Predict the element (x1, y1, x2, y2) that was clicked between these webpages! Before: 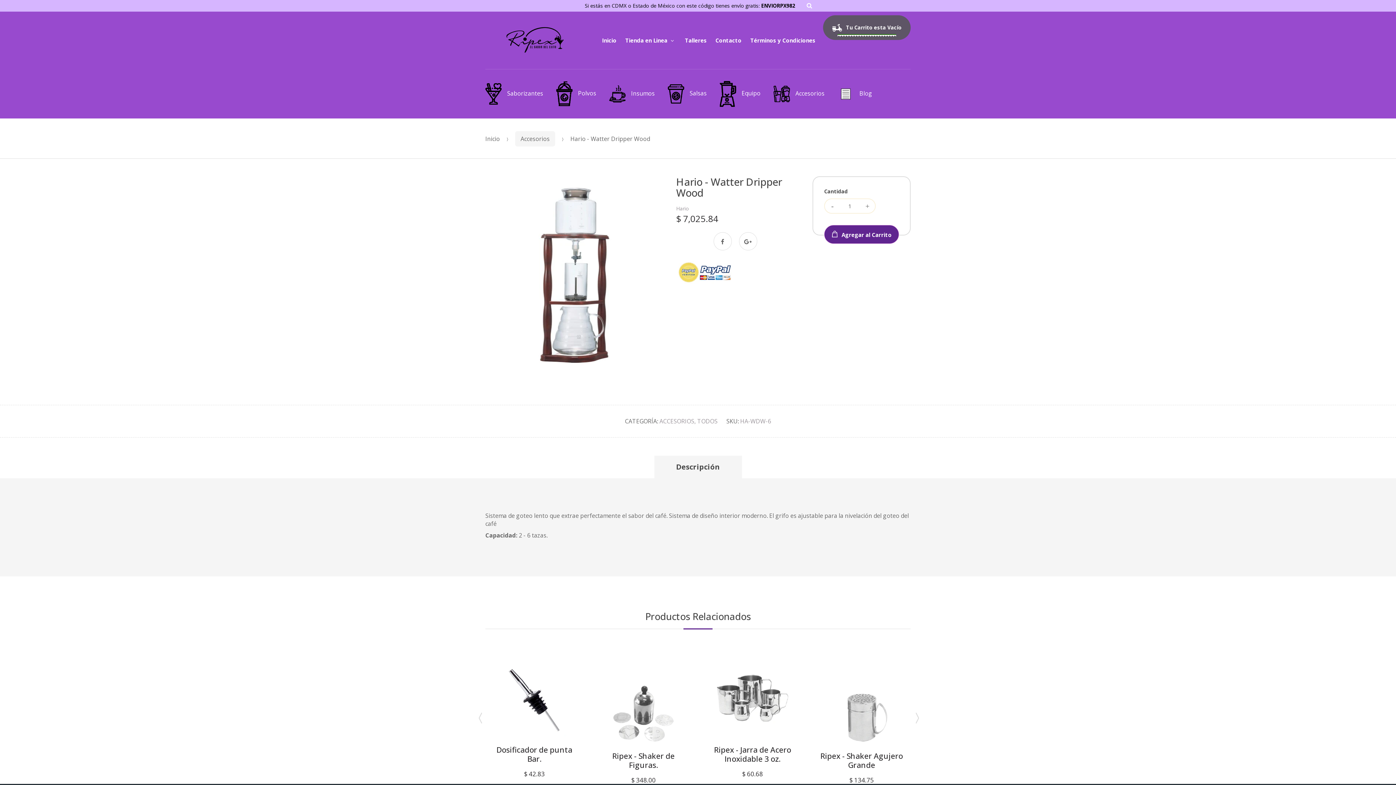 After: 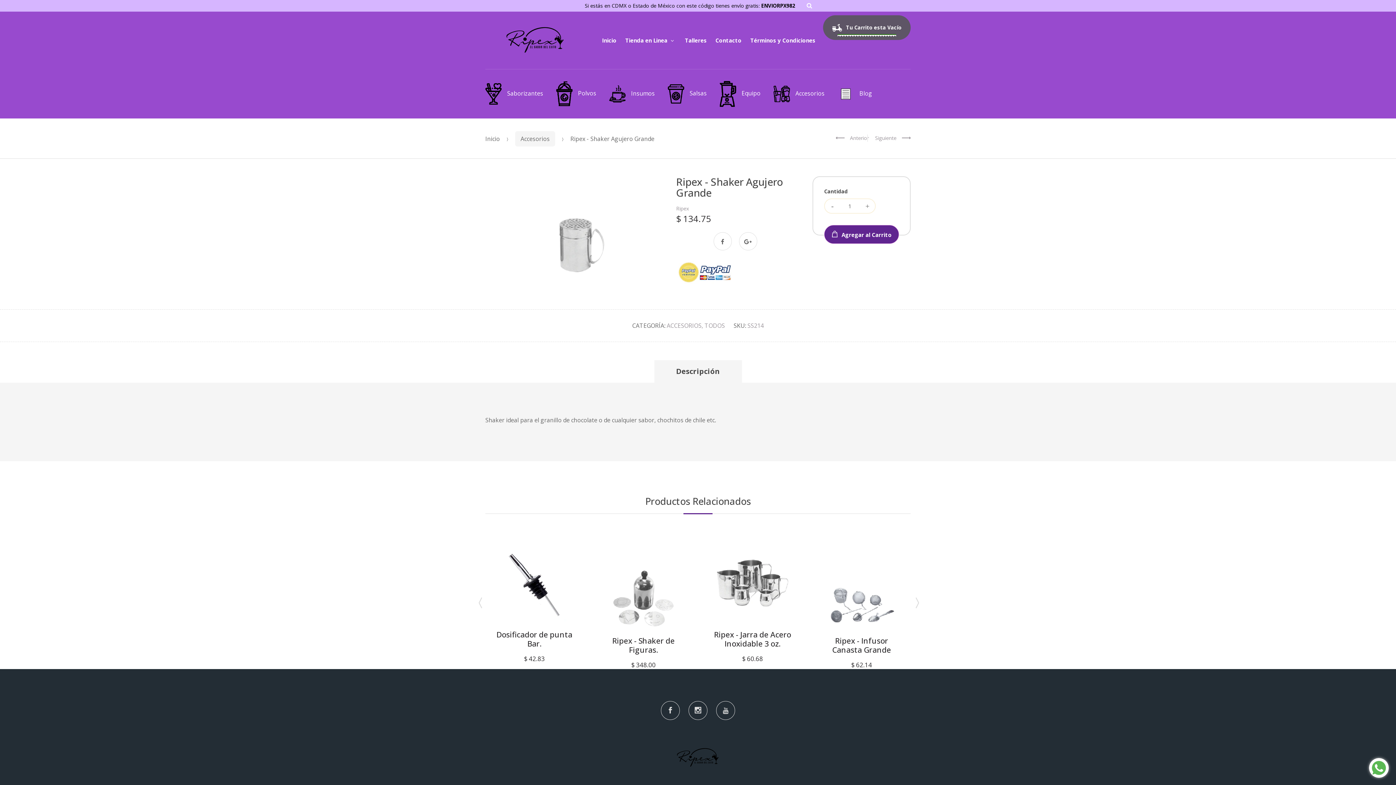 Action: bbox: (820, 751, 903, 770) label: Ripex - Shaker Agujero Grande